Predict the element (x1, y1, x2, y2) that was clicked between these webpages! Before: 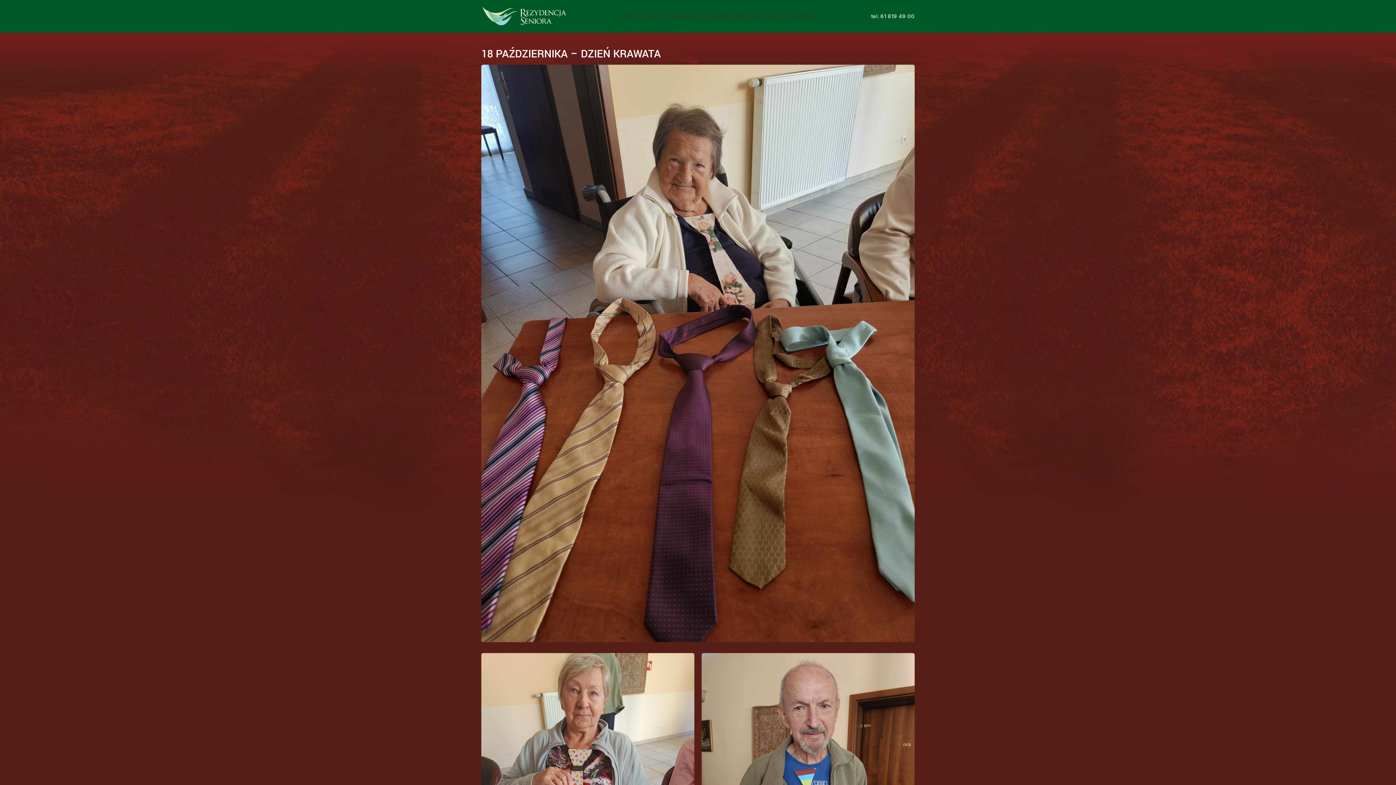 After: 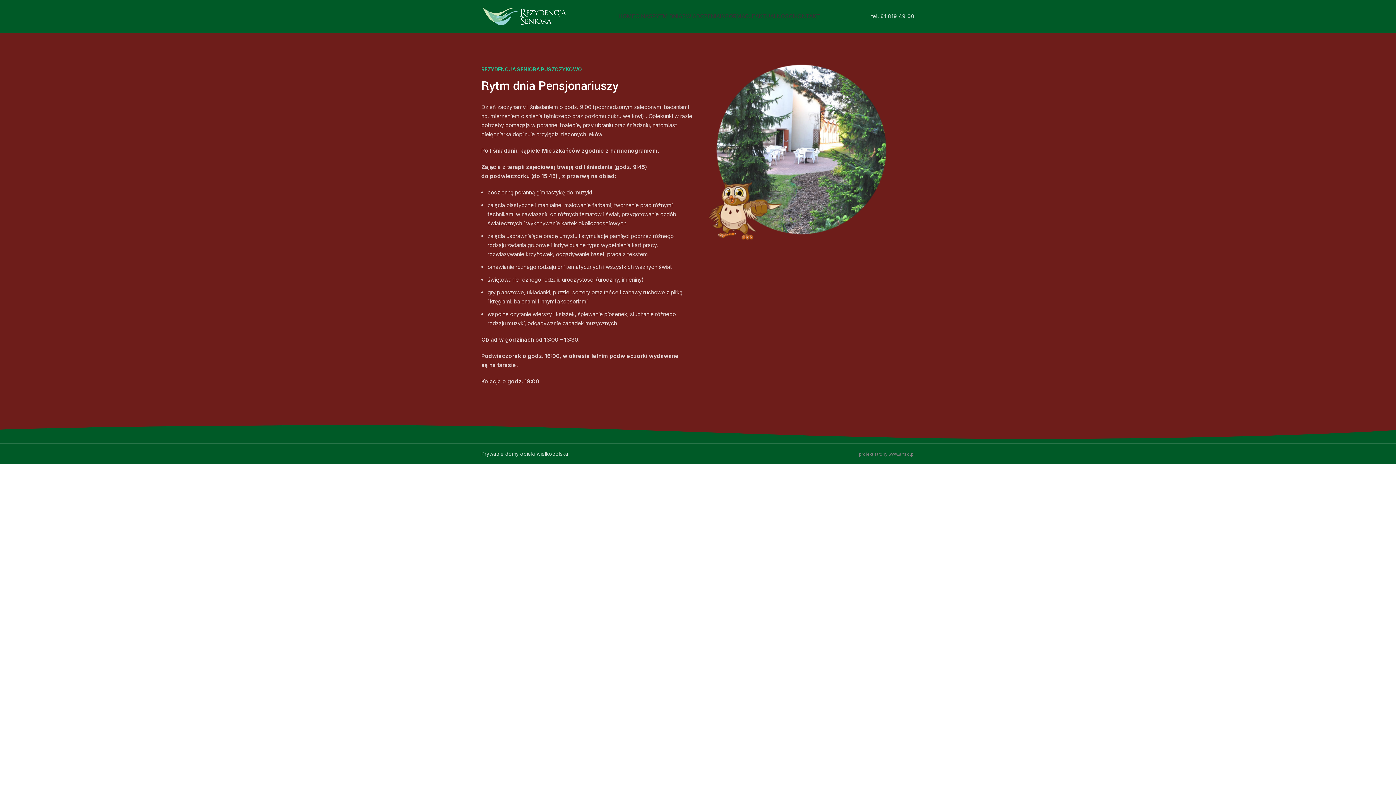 Action: bbox: (652, 9, 682, 23) label: RYTM DNIA